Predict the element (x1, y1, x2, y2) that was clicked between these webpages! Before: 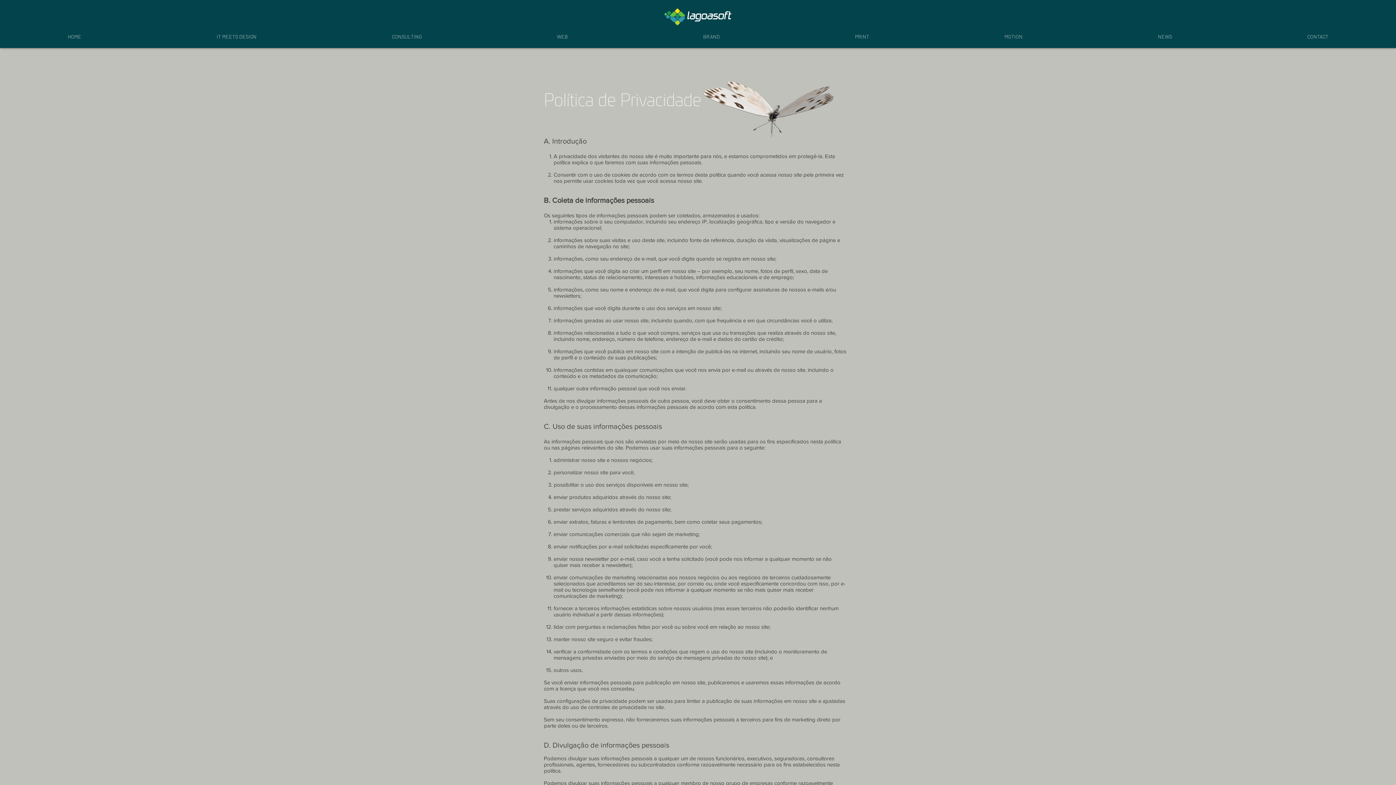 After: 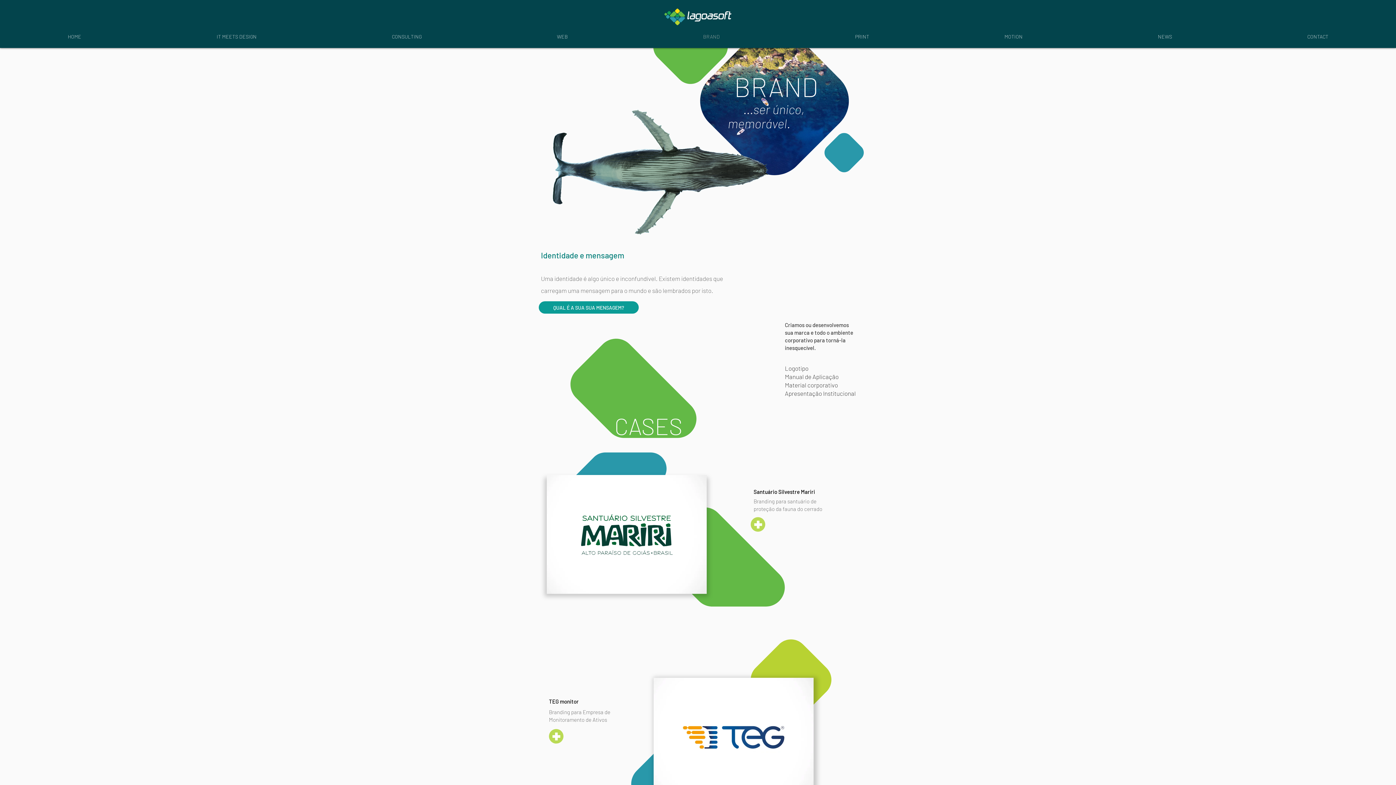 Action: bbox: (635, 30, 787, 42) label: BRAND